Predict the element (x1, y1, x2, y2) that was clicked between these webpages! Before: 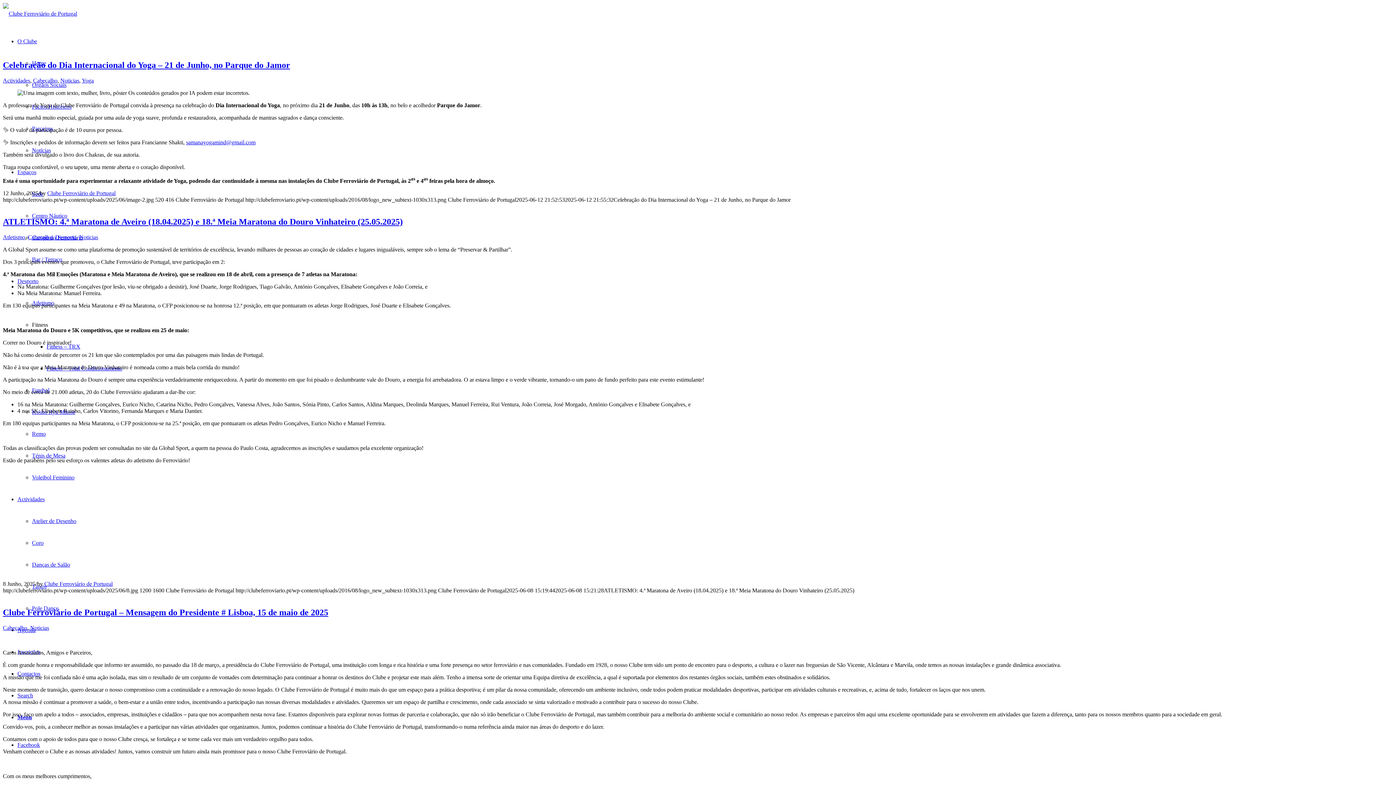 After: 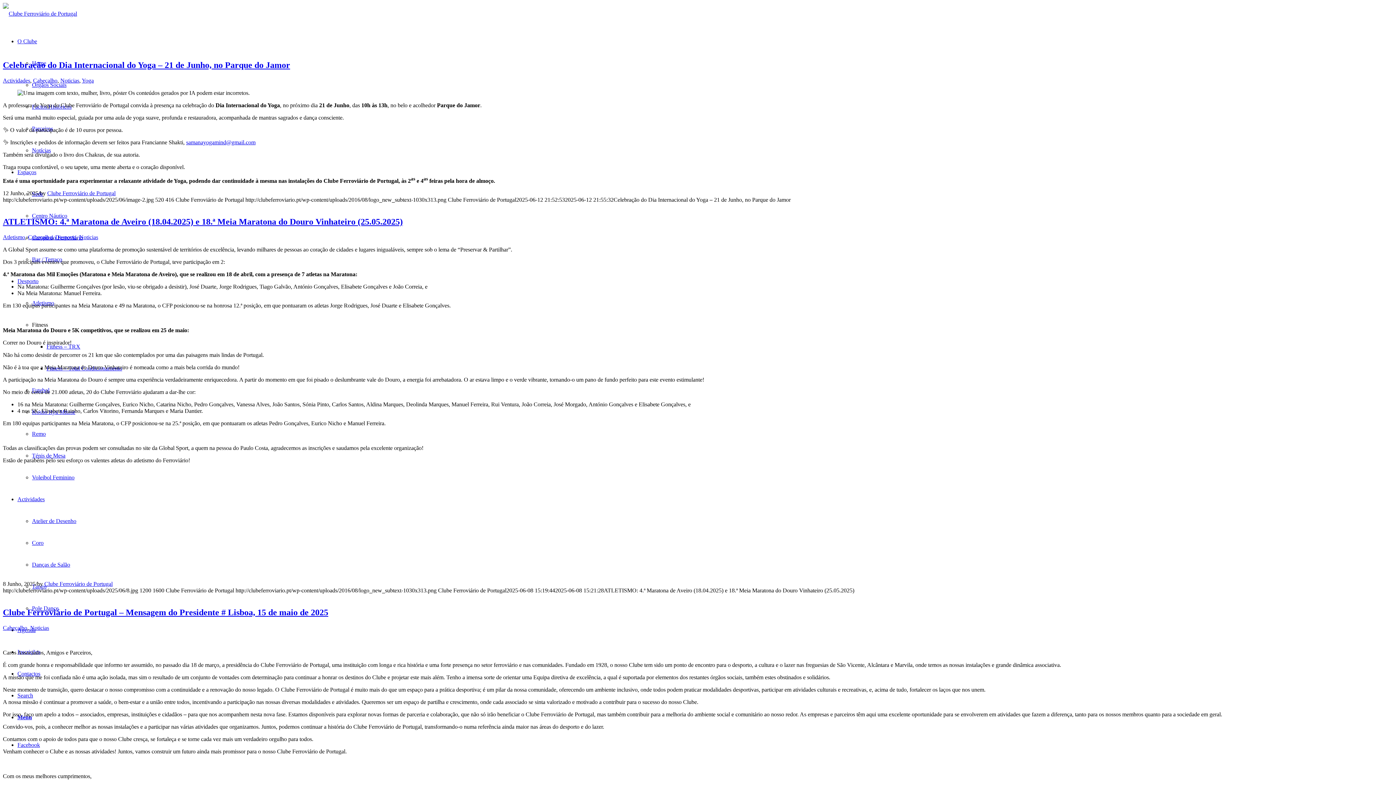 Action: bbox: (32, 321, 48, 328) label: Fitness